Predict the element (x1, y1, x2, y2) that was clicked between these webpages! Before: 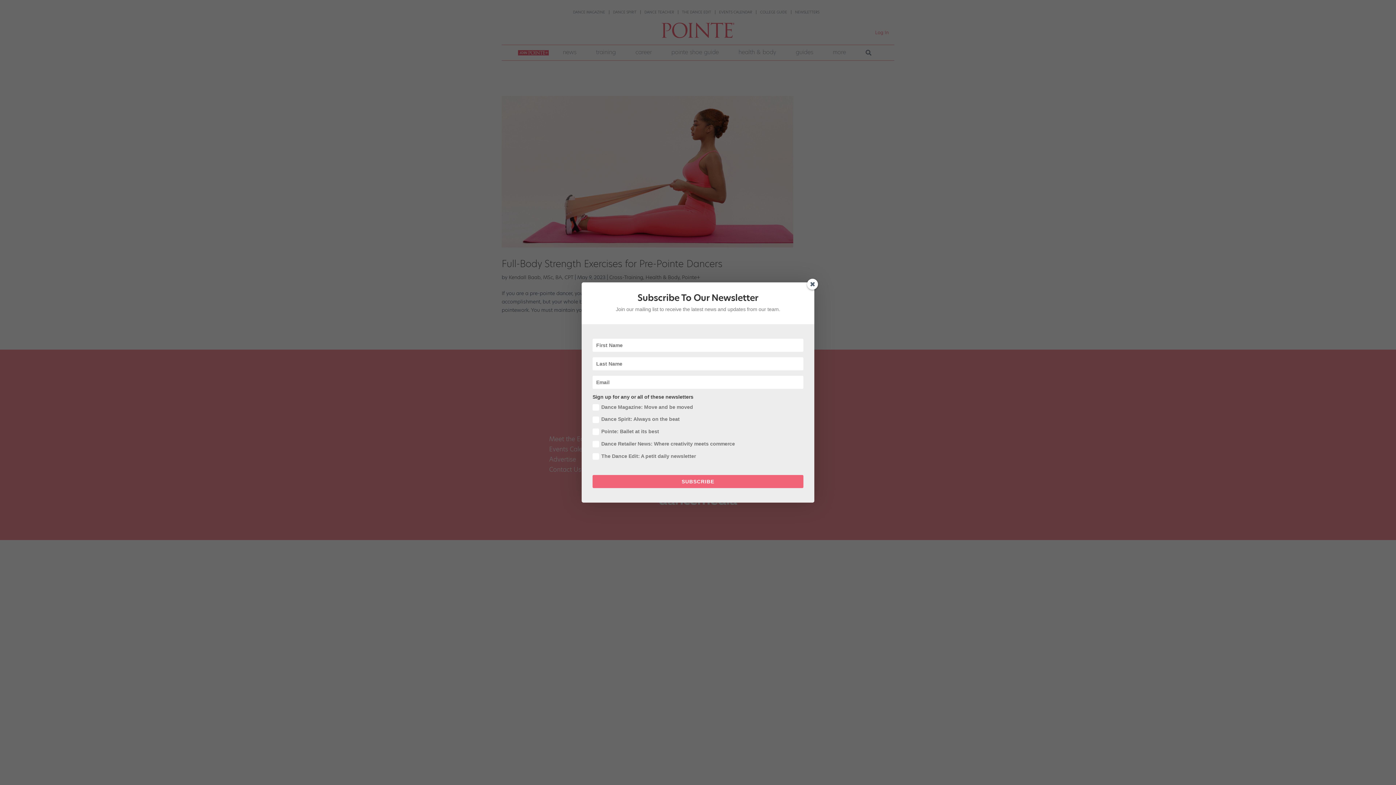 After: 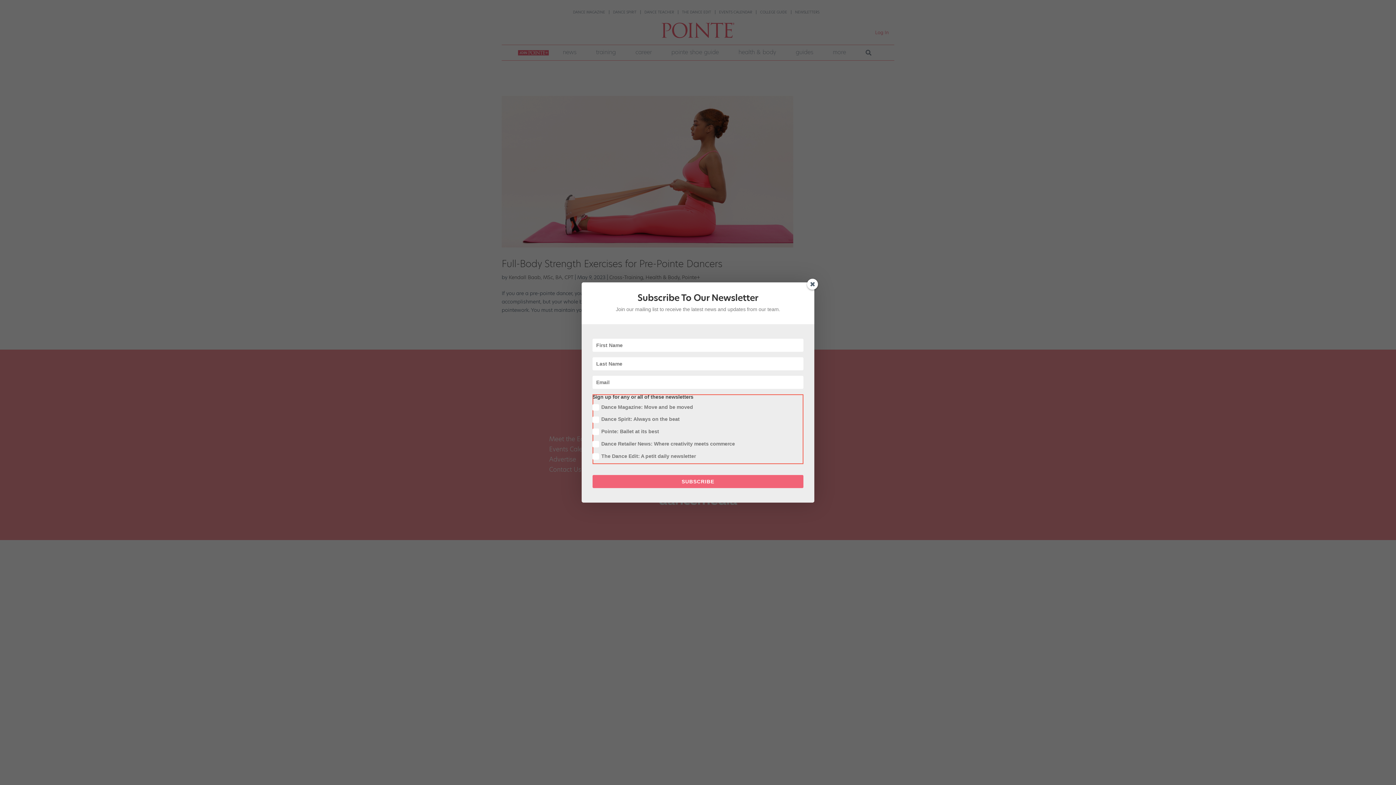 Action: bbox: (592, 475, 803, 488) label: SUBSCRIBE